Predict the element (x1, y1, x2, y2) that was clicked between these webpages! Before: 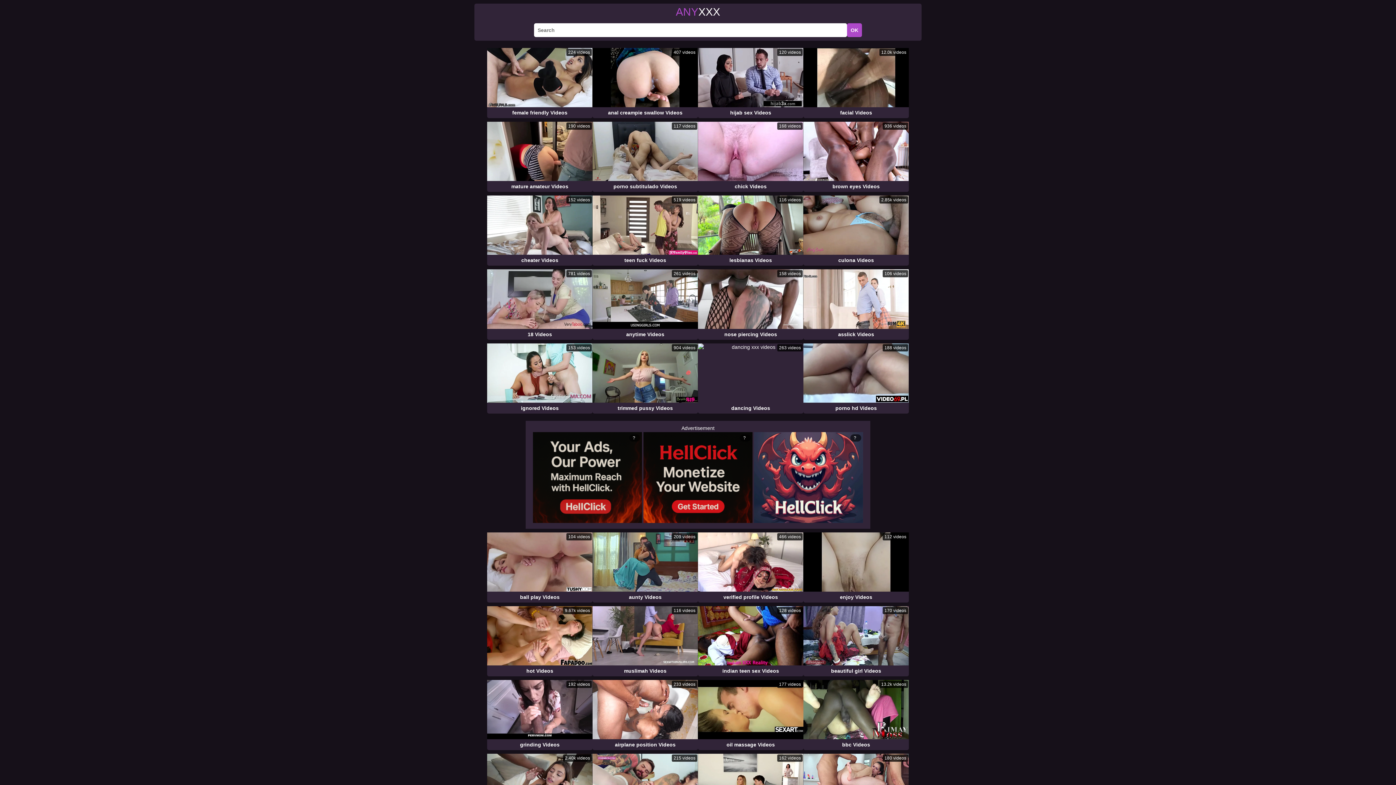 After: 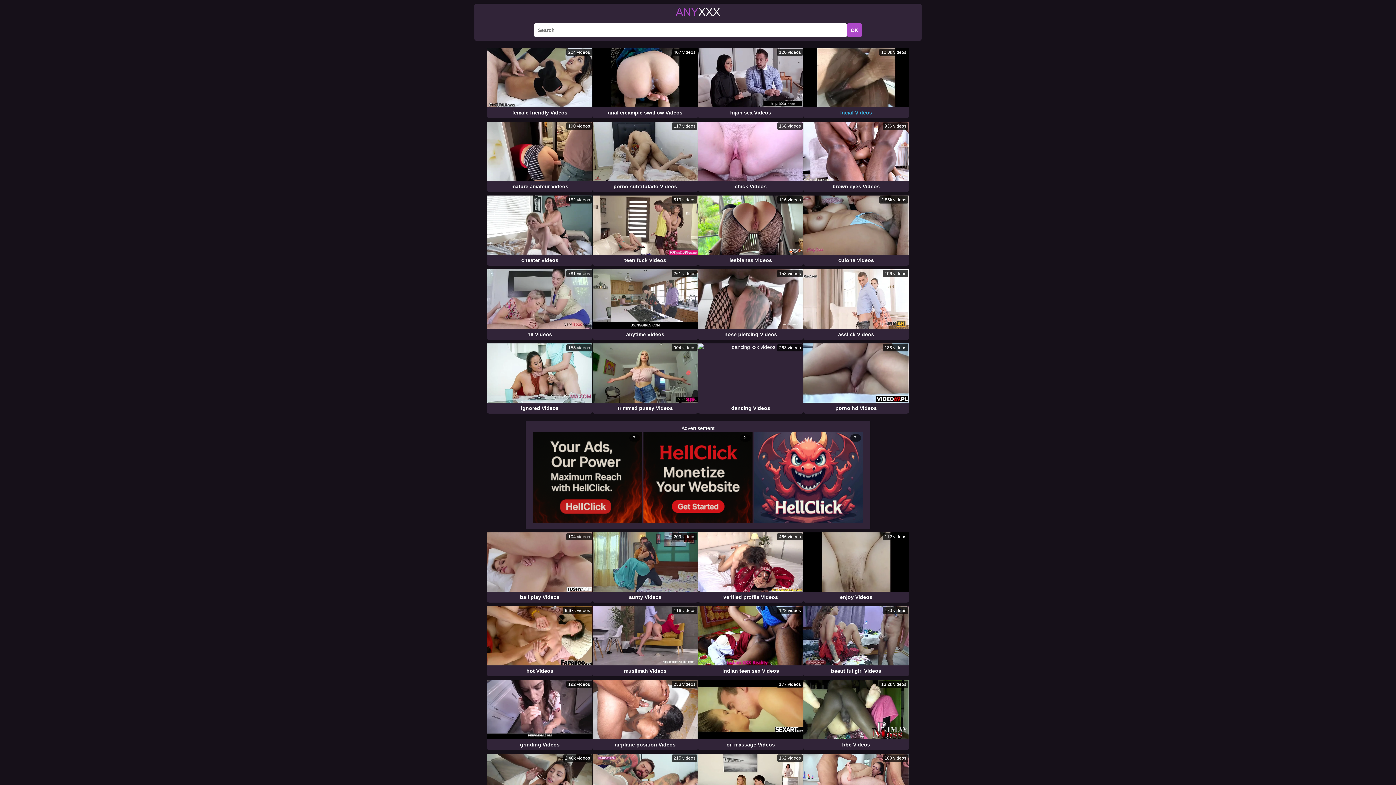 Action: label: facial Videos bbox: (803, 48, 909, 116)